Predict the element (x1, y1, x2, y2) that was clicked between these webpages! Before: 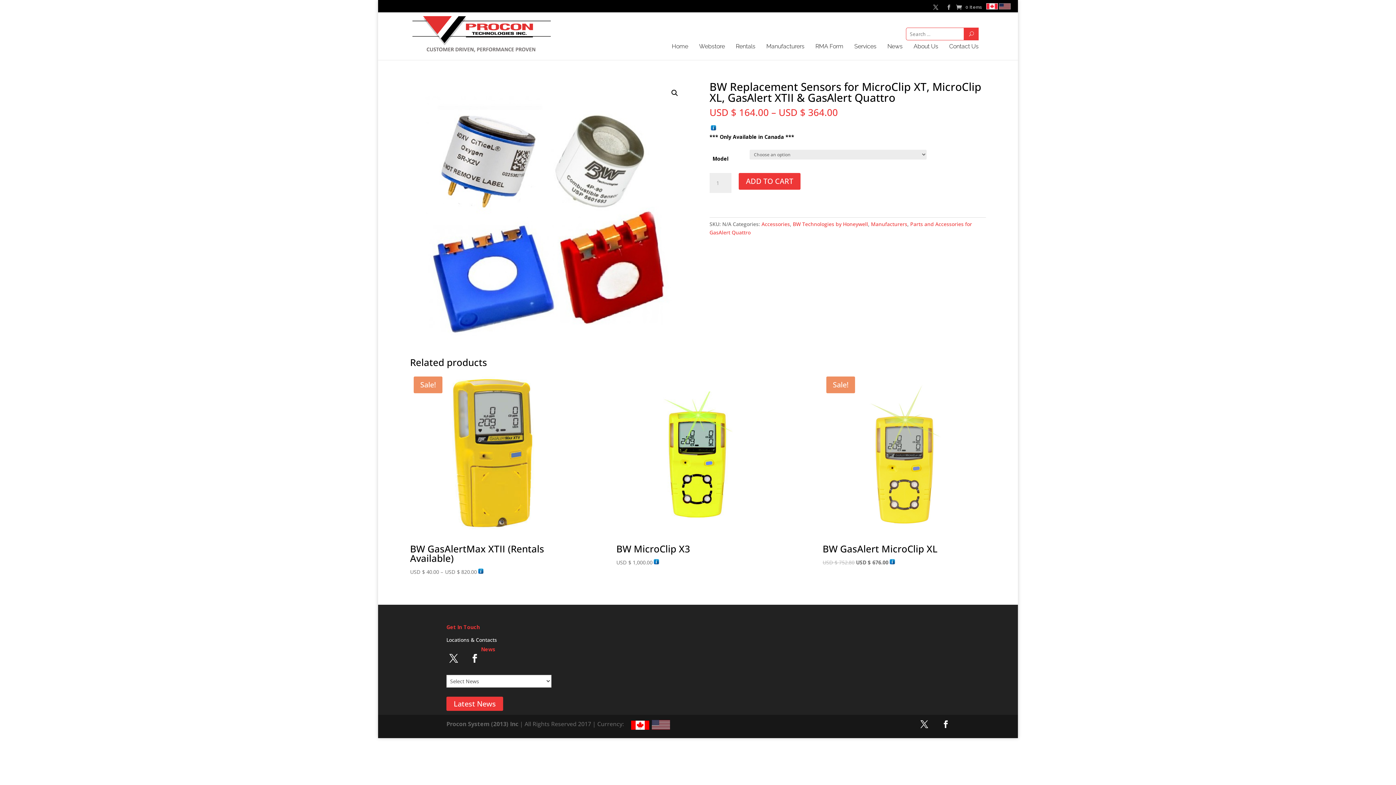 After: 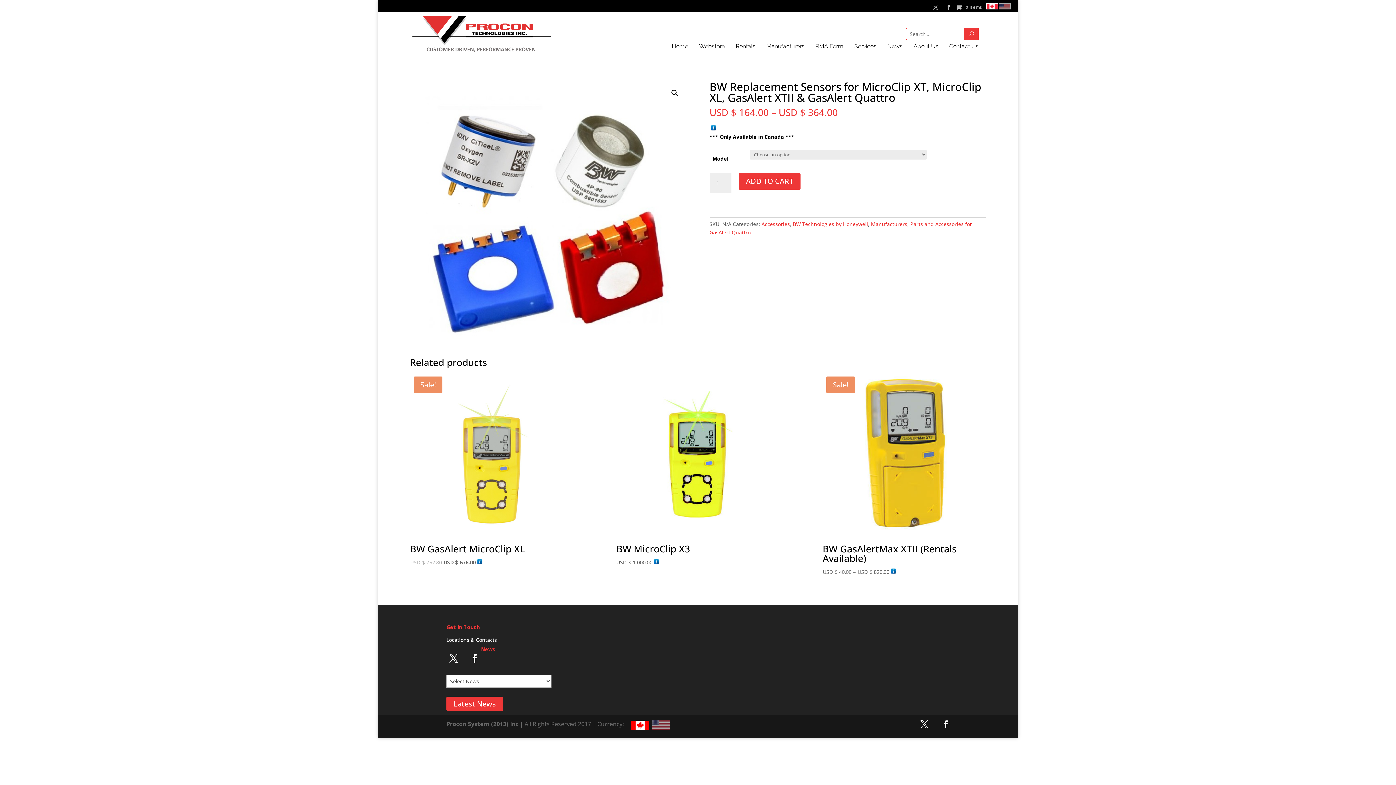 Action: bbox: (999, 4, 1010, 10)